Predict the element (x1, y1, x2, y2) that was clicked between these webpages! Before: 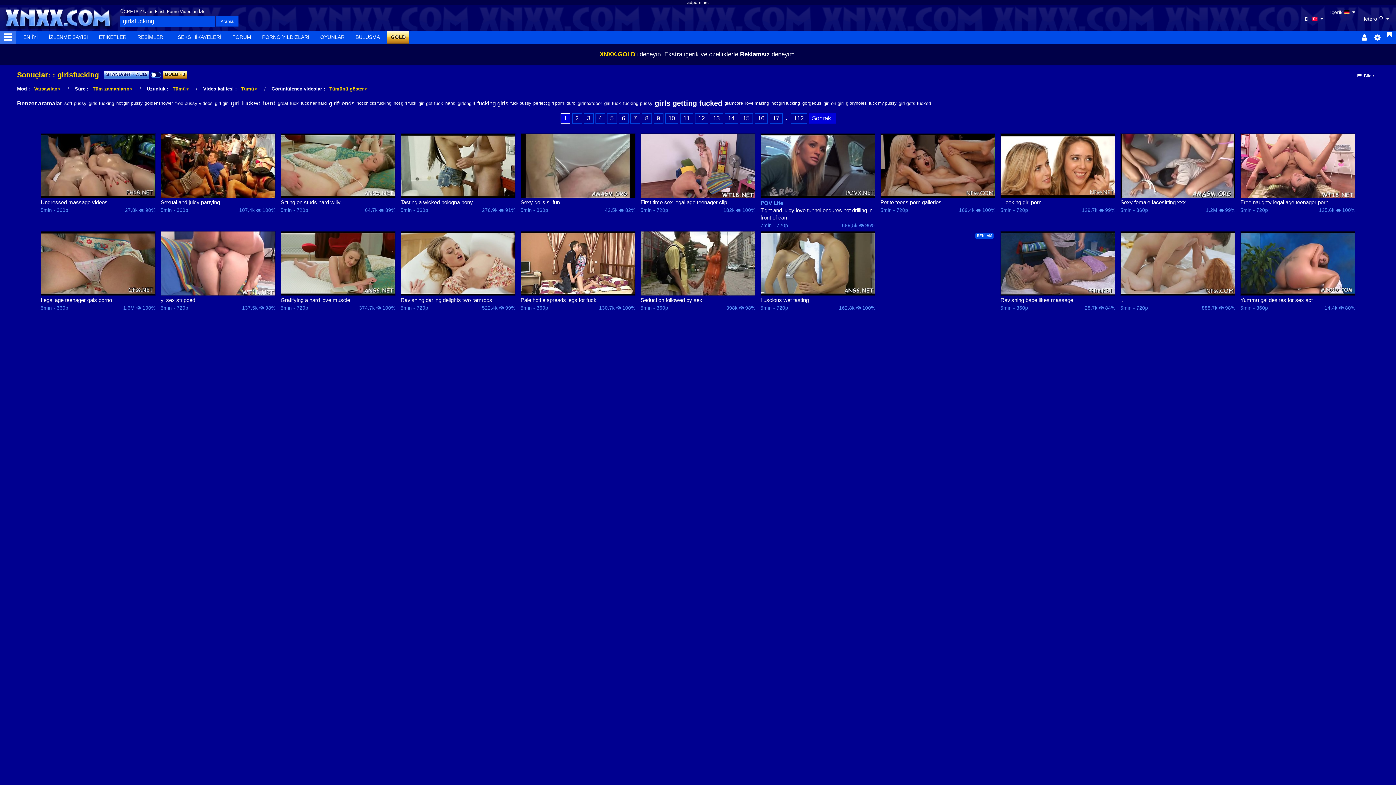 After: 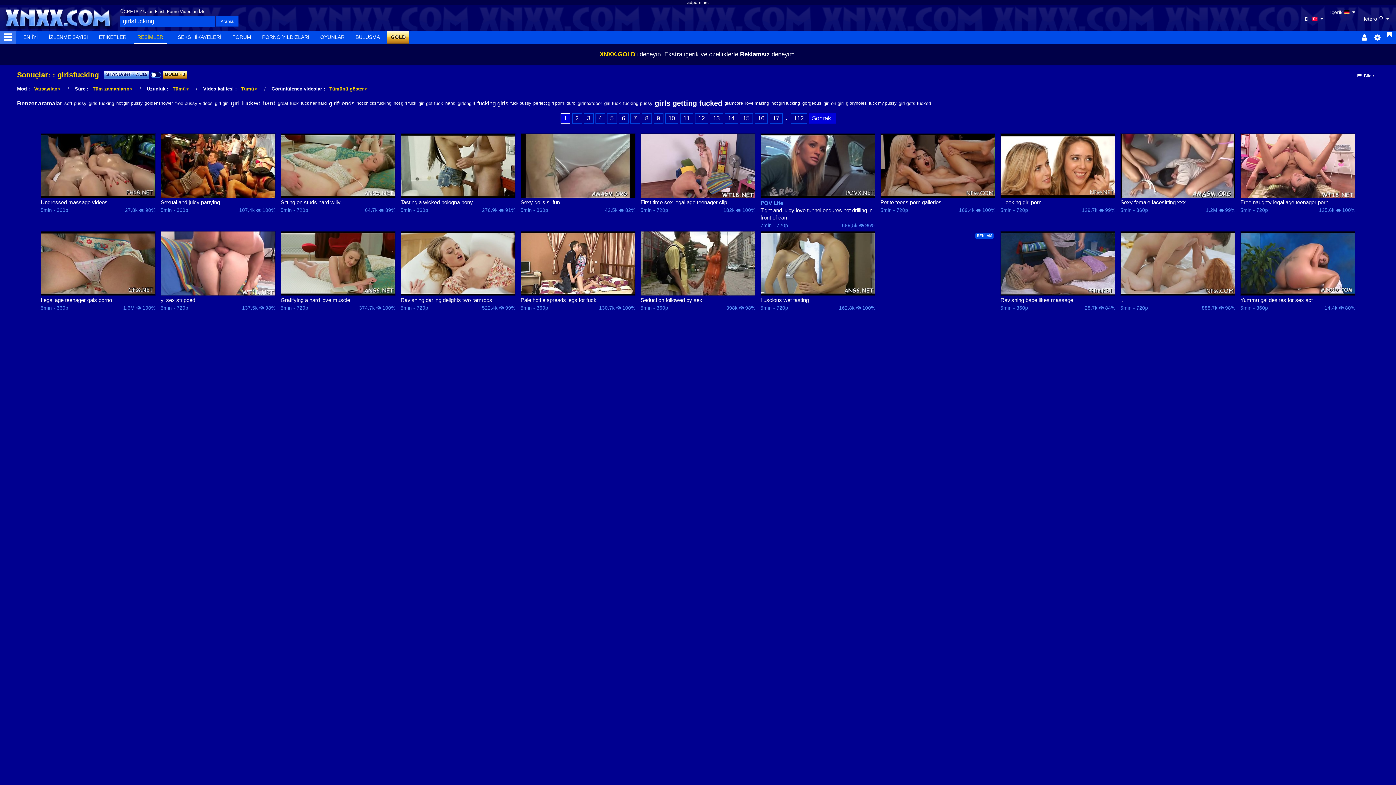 Action: label: RESİMLER bbox: (133, 31, 166, 43)